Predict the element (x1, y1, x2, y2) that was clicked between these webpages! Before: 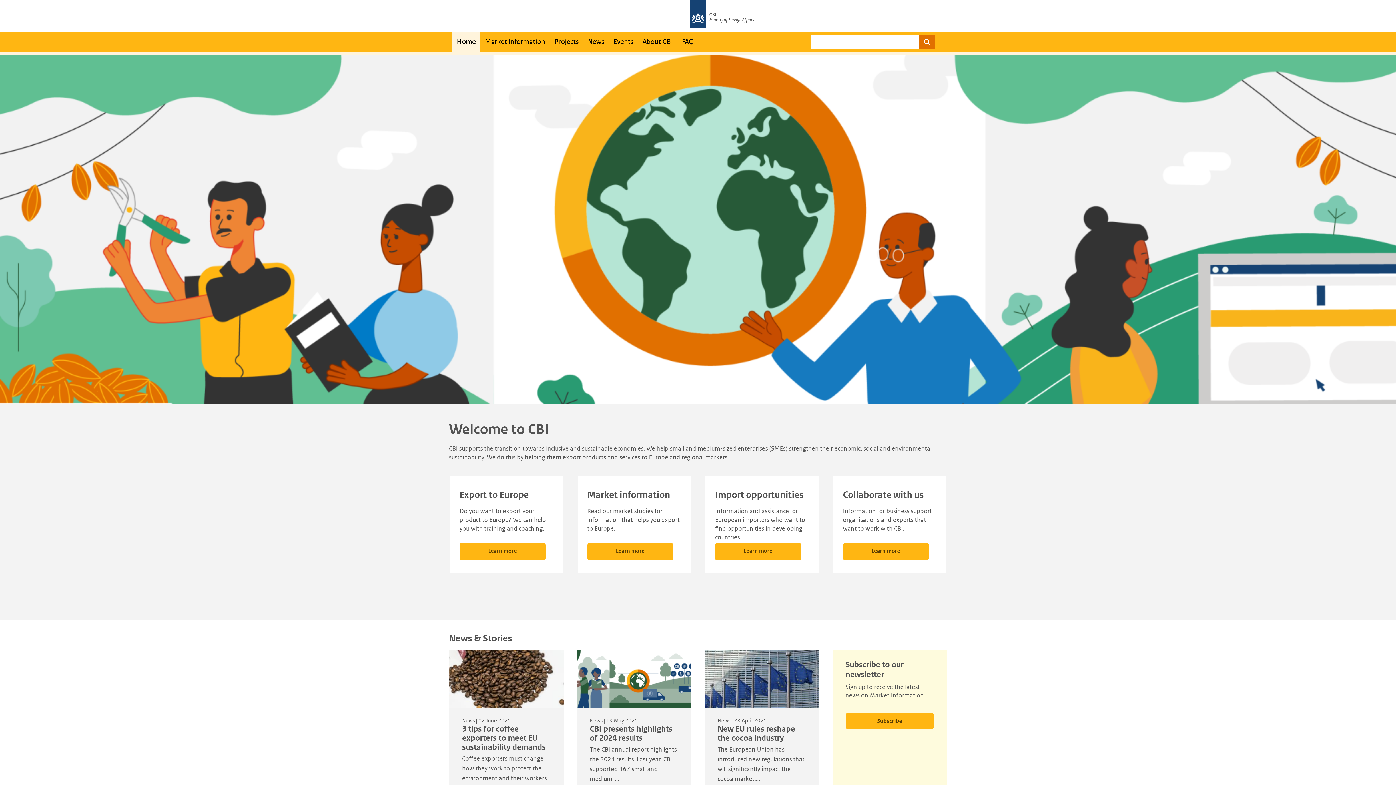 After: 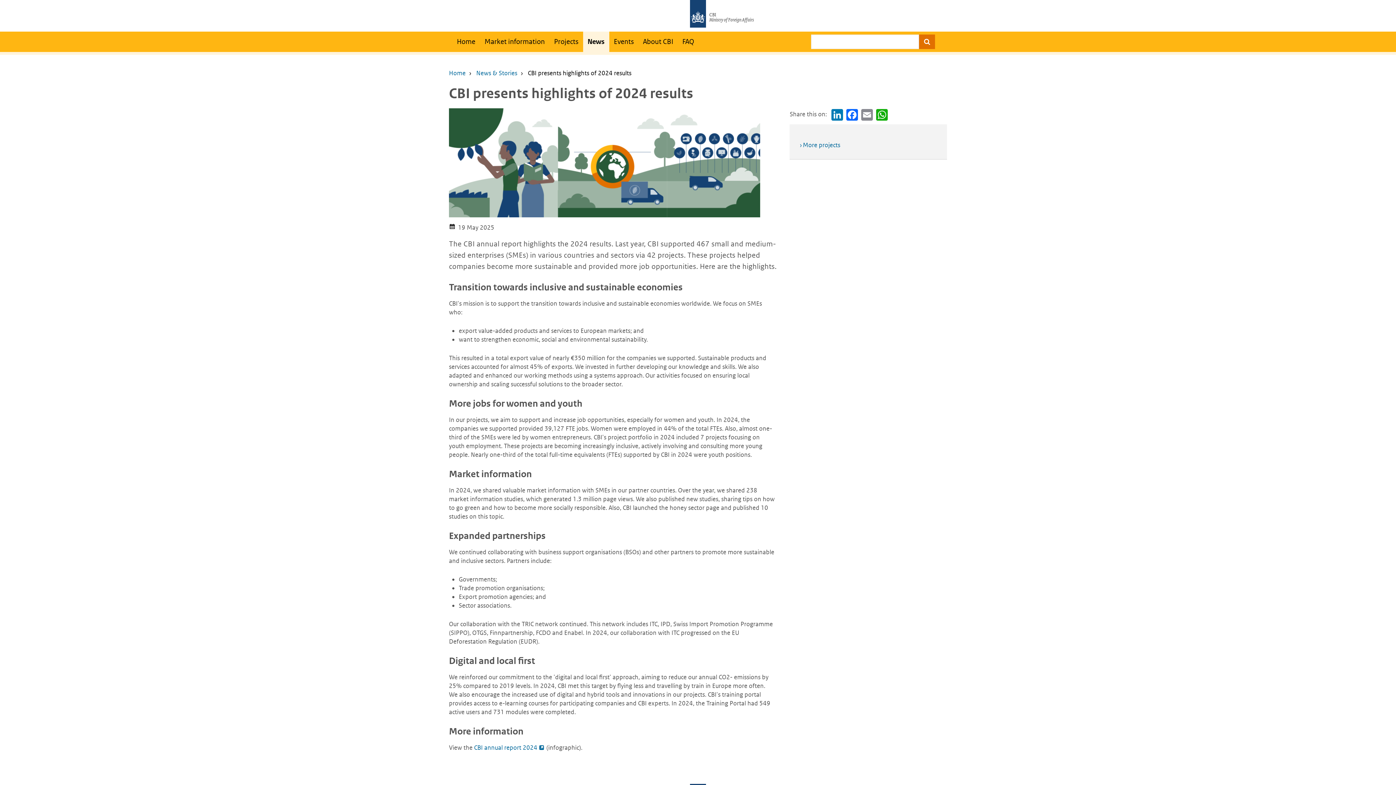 Action: label: News | 19 May 2025
CBI presents highlights of 2024 results
The CBI annual report highlights the 2024 results. Last year, CBI supported 467 small and medium-… bbox: (576, 650, 691, 803)